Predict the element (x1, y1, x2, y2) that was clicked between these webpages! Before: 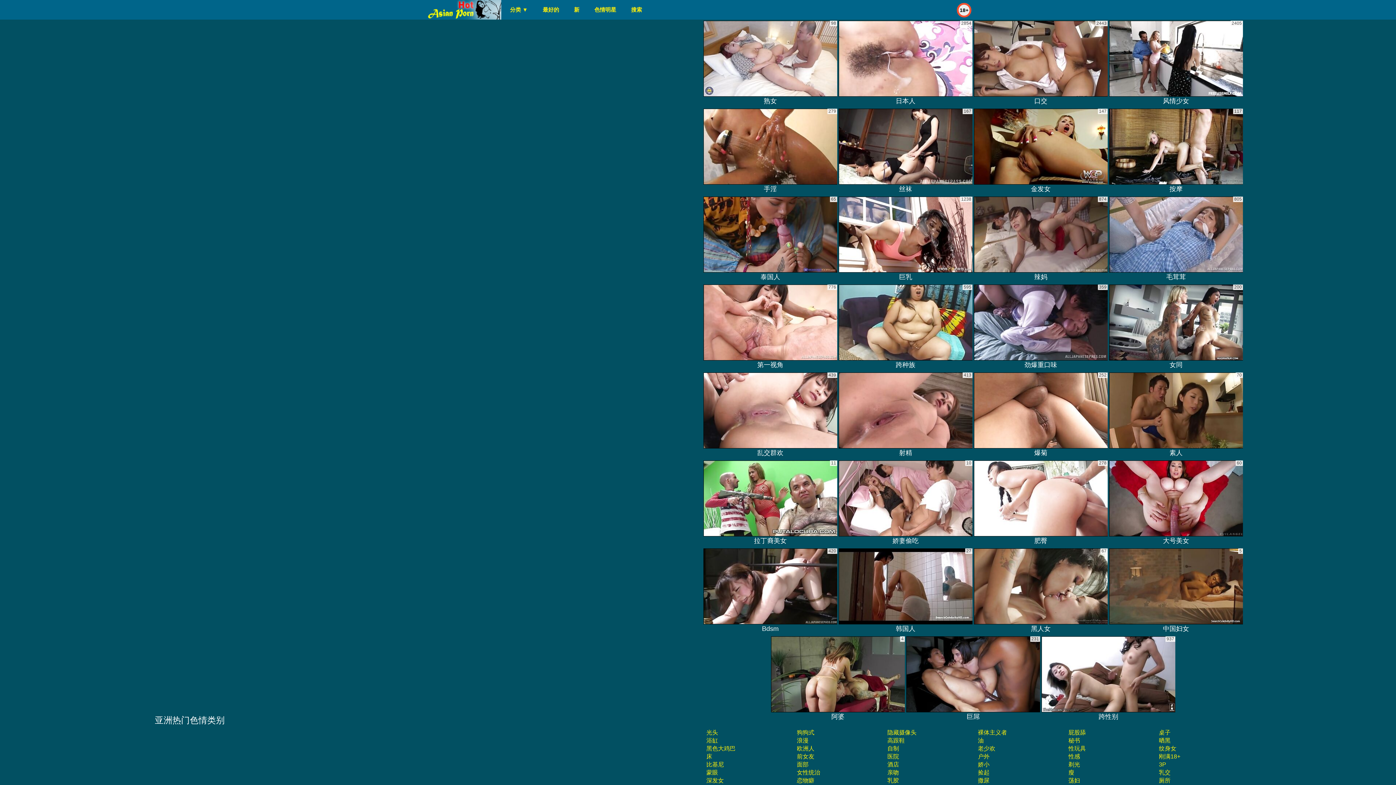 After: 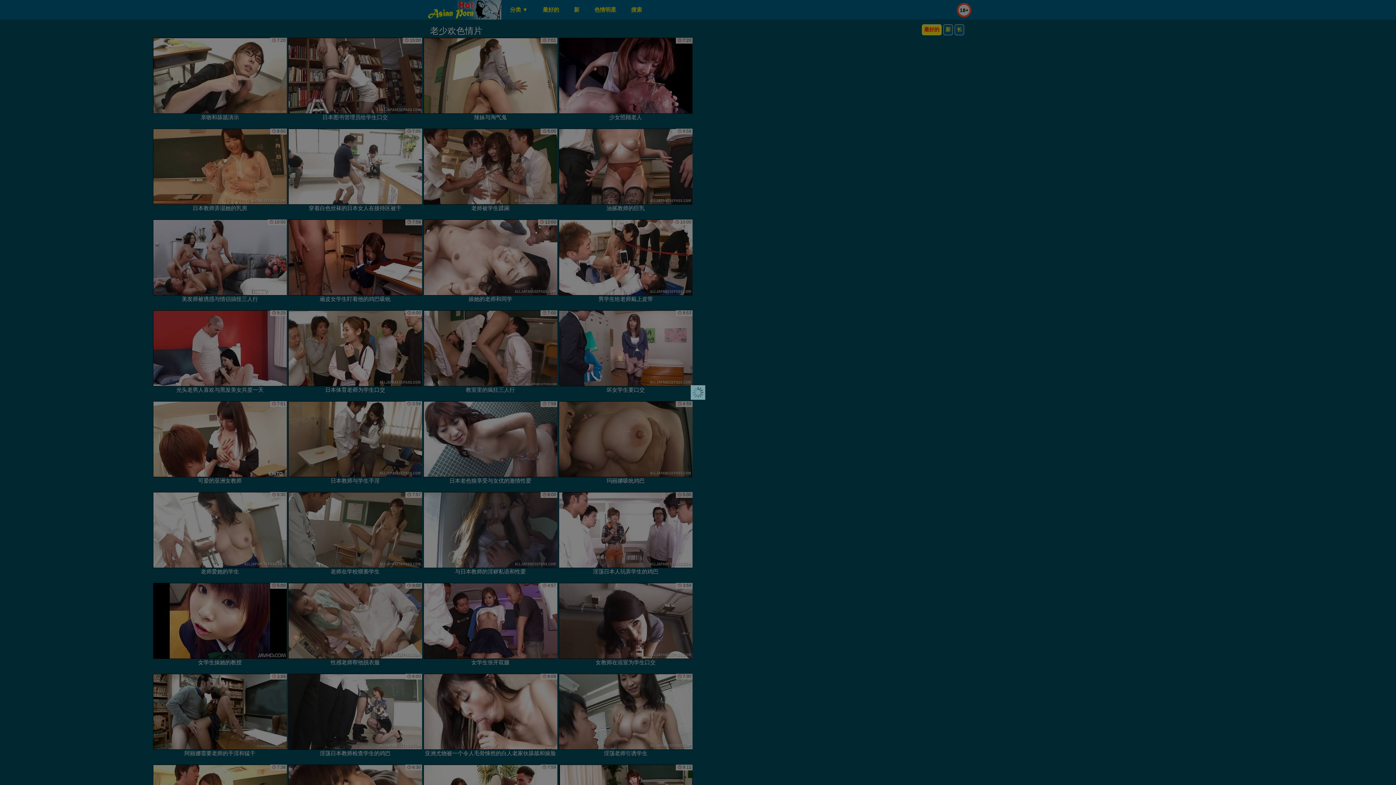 Action: label: 老少欢 bbox: (977, 745, 995, 752)